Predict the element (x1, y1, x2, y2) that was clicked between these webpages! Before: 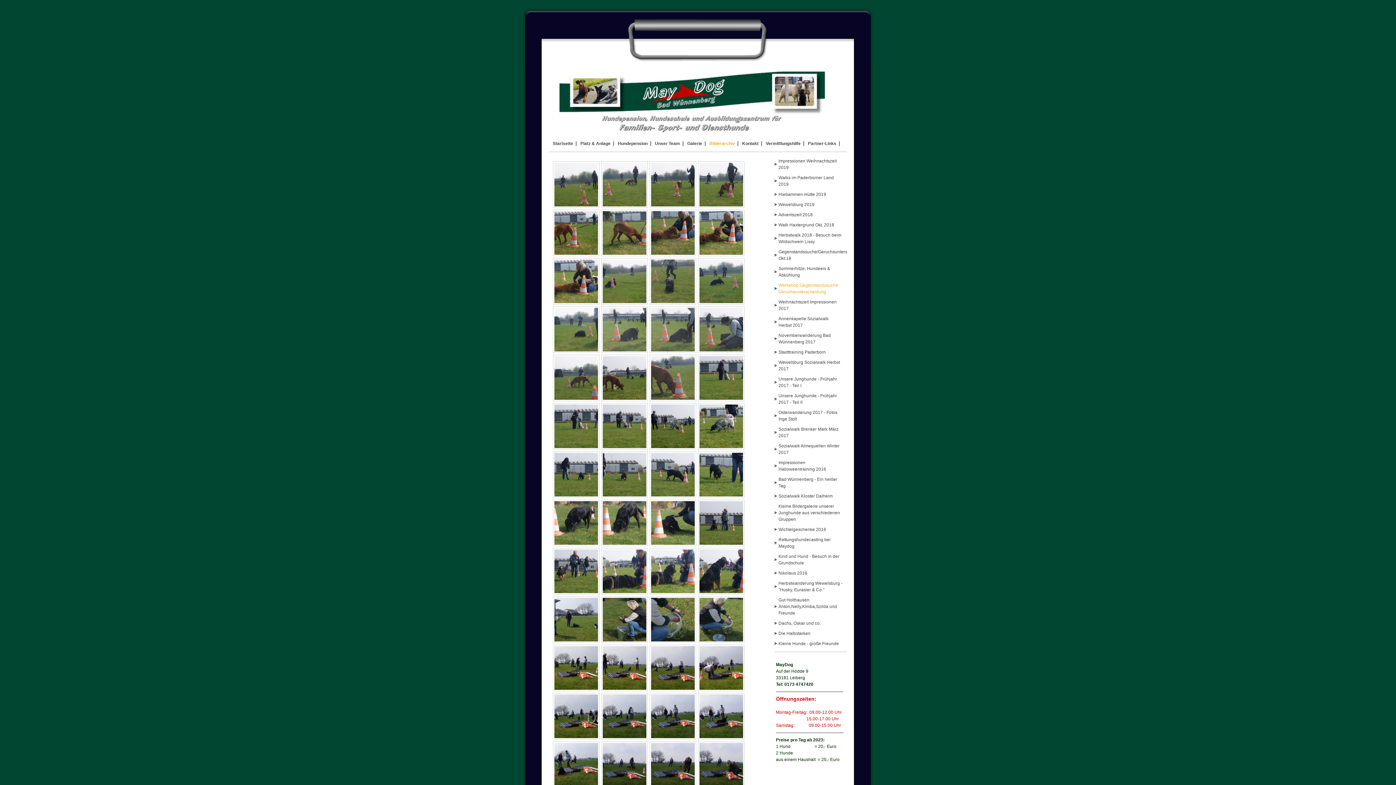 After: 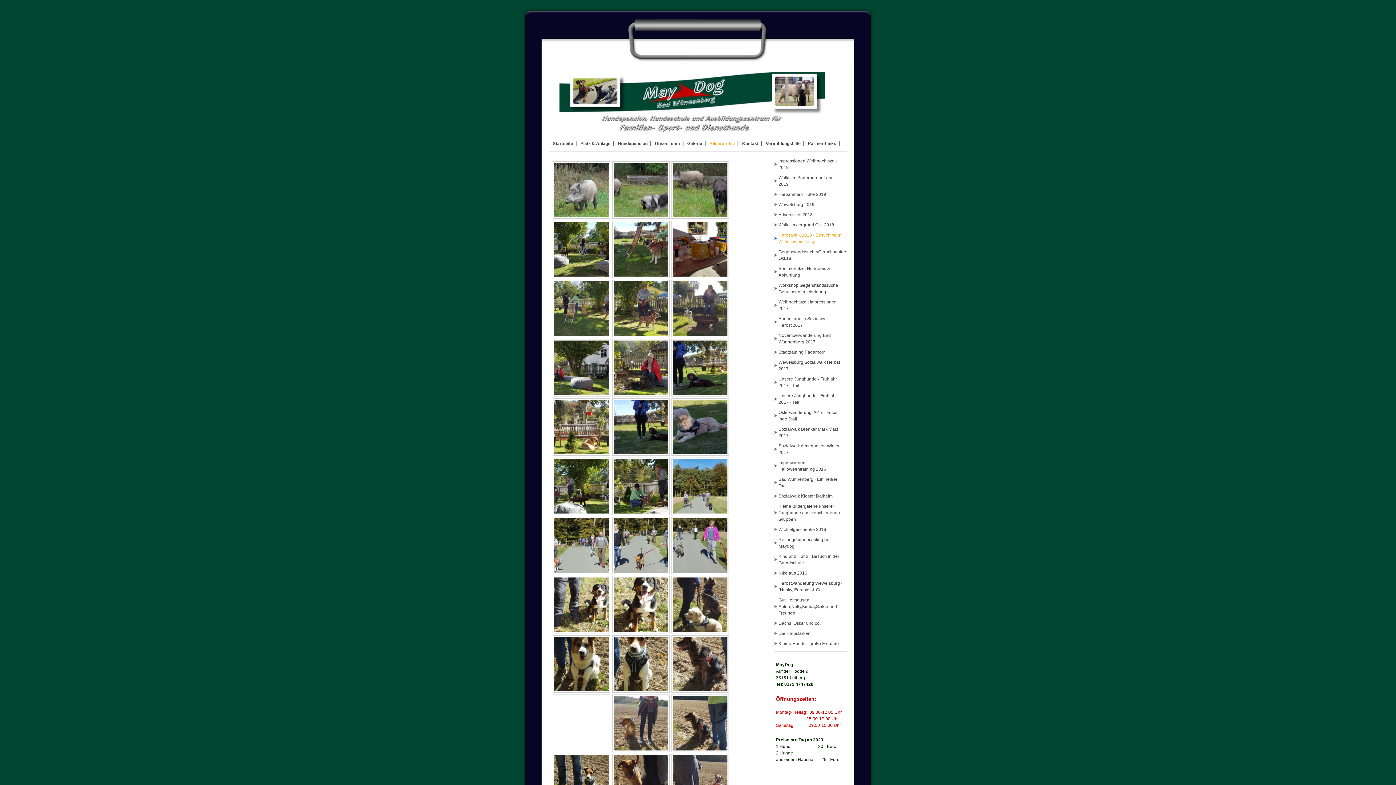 Action: label: Herbstwalk 2018 - Besuch beim Wildschwein Lissy bbox: (774, 230, 847, 246)